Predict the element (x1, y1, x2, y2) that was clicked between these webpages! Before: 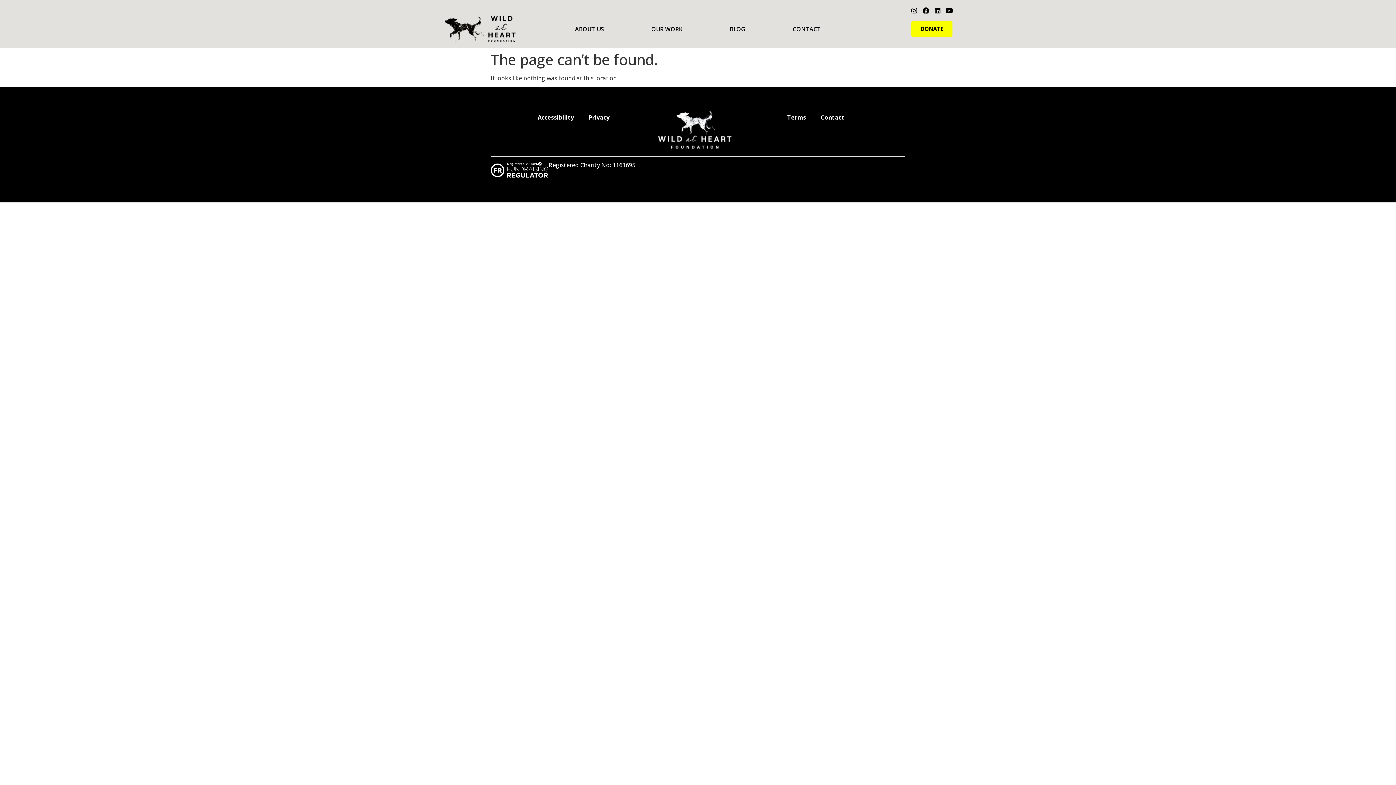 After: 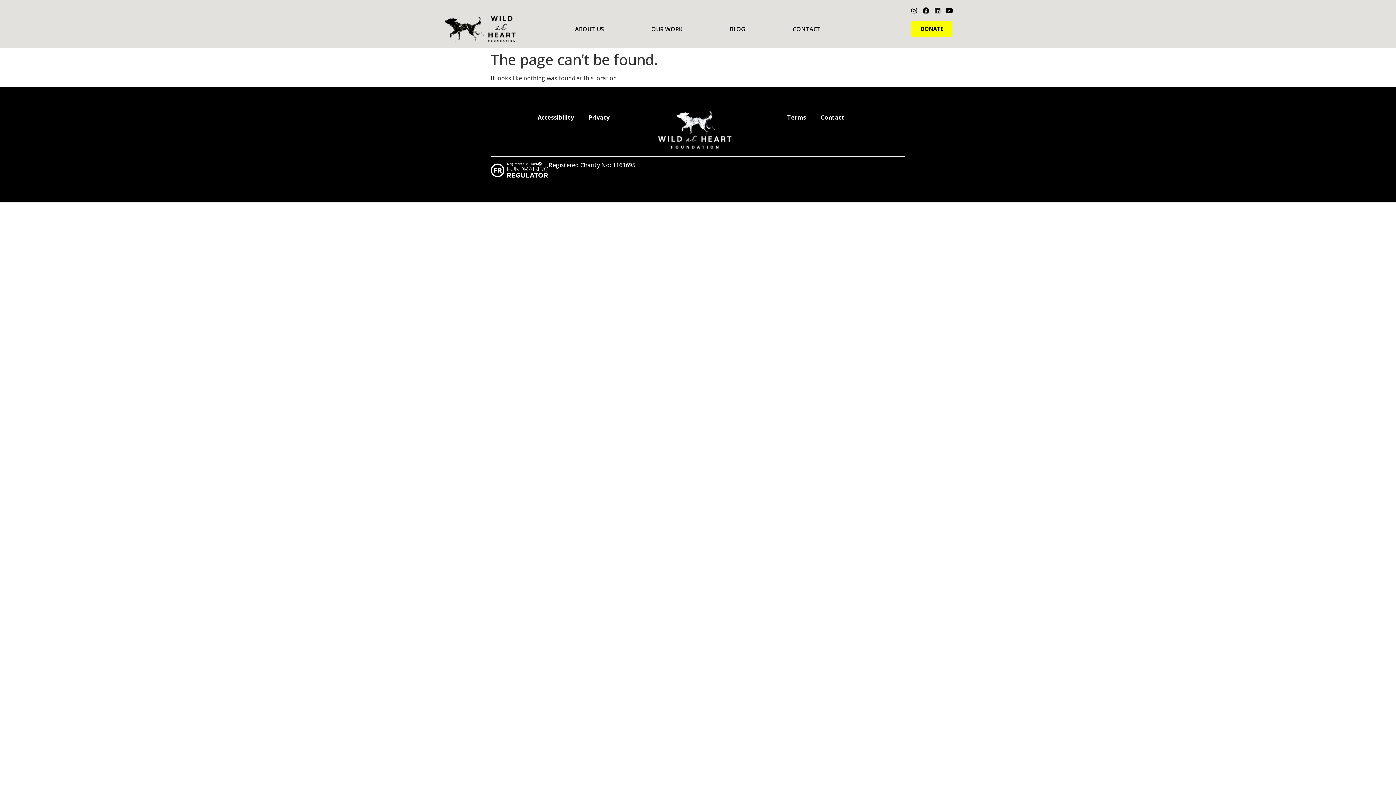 Action: label: Linkedin bbox: (934, 7, 941, 13)